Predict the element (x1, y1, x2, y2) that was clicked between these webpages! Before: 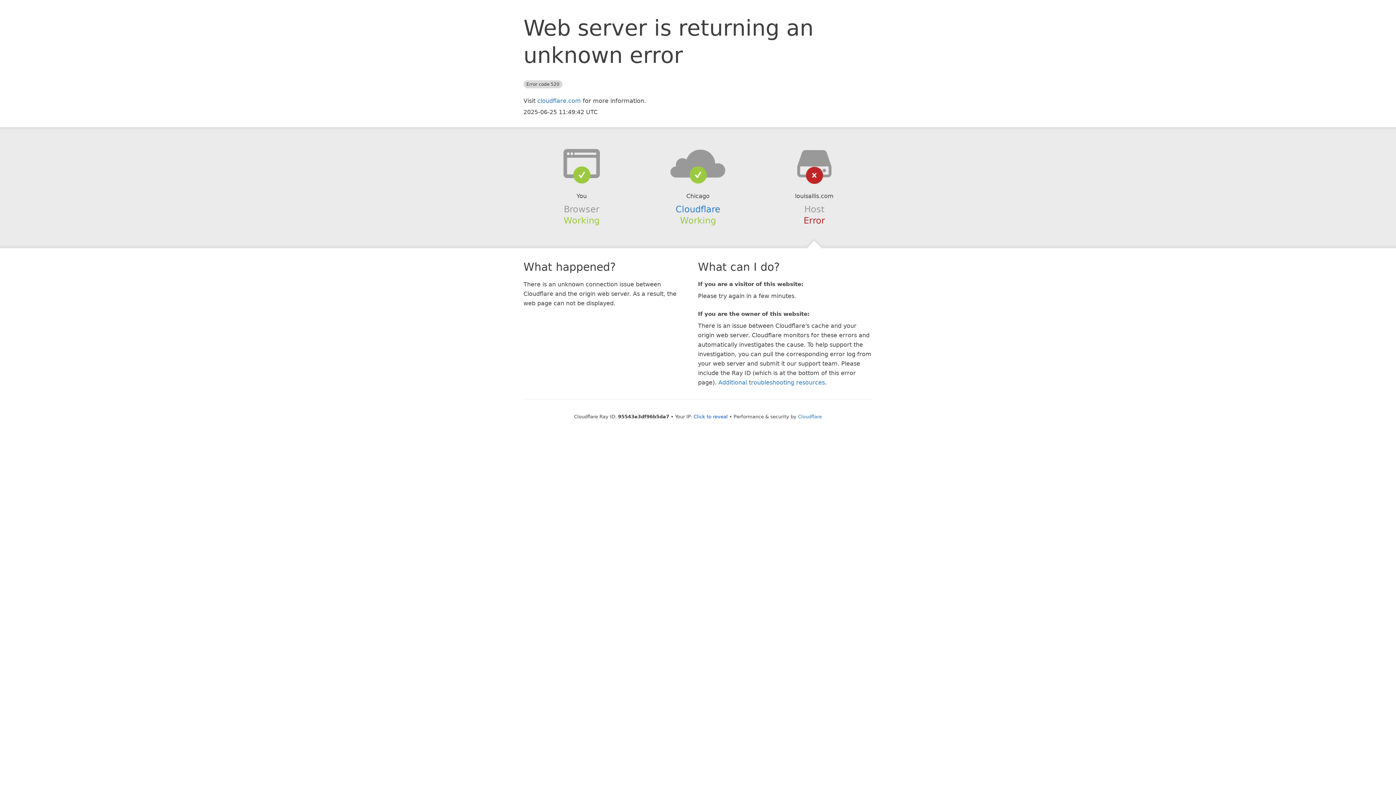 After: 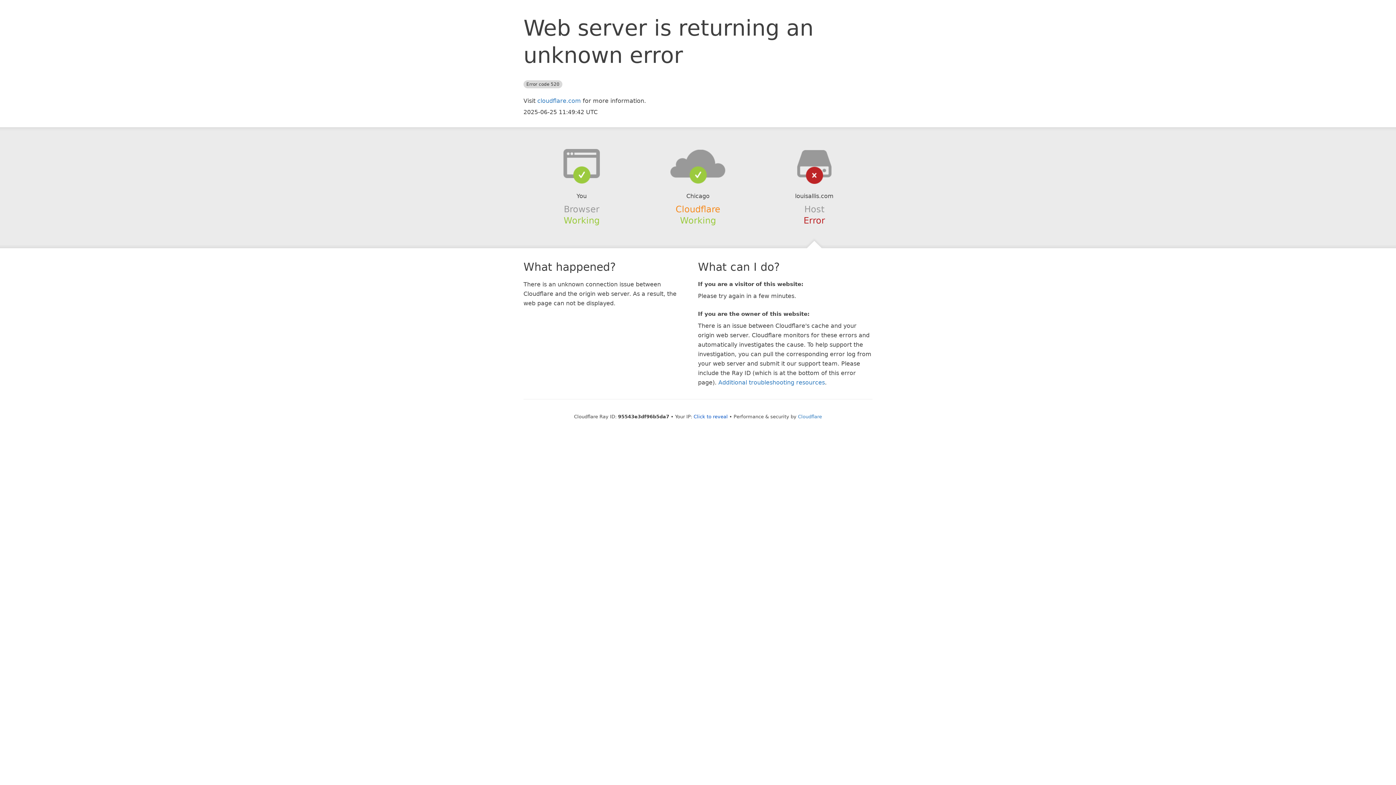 Action: bbox: (675, 204, 720, 214) label: Cloudflare